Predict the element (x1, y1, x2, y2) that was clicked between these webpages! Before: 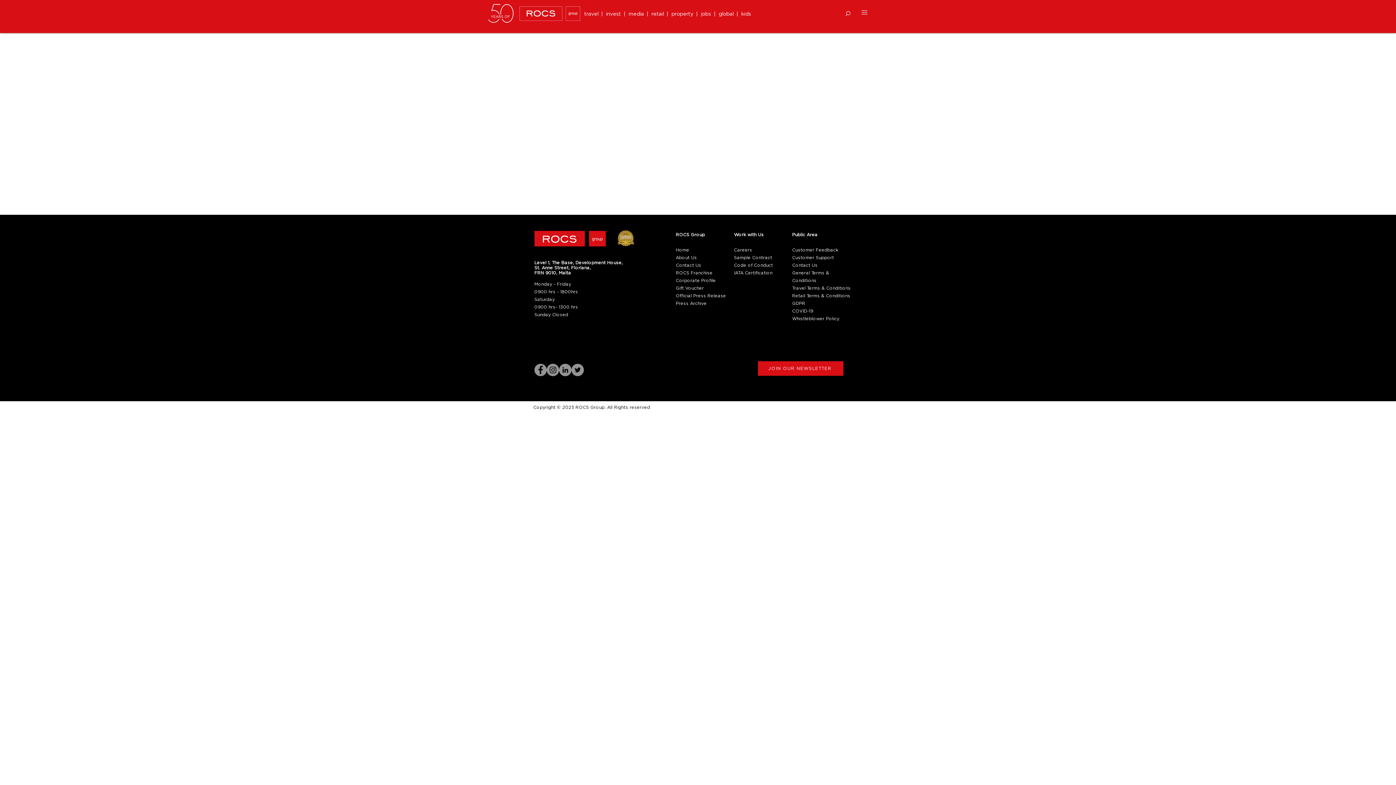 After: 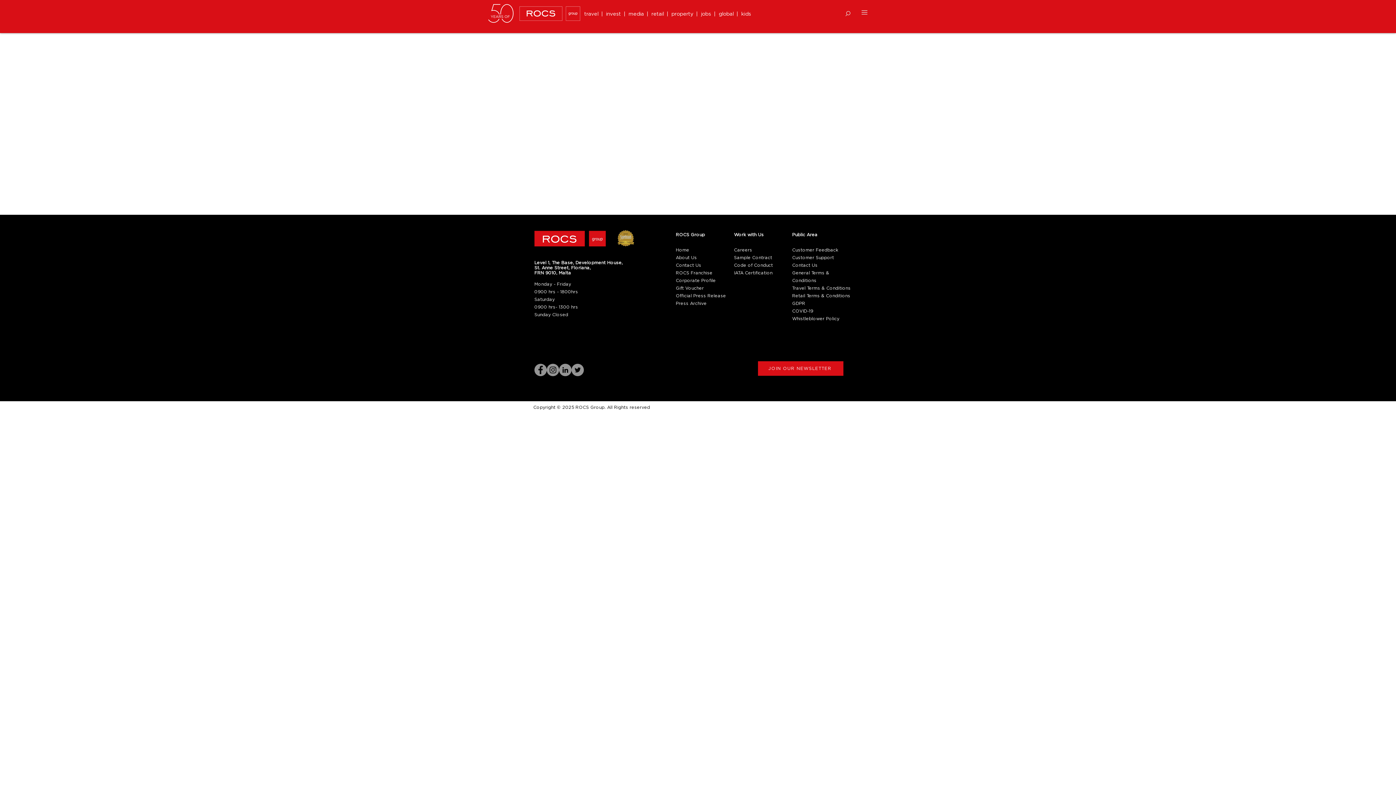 Action: label: Facebook bbox: (534, 364, 546, 376)